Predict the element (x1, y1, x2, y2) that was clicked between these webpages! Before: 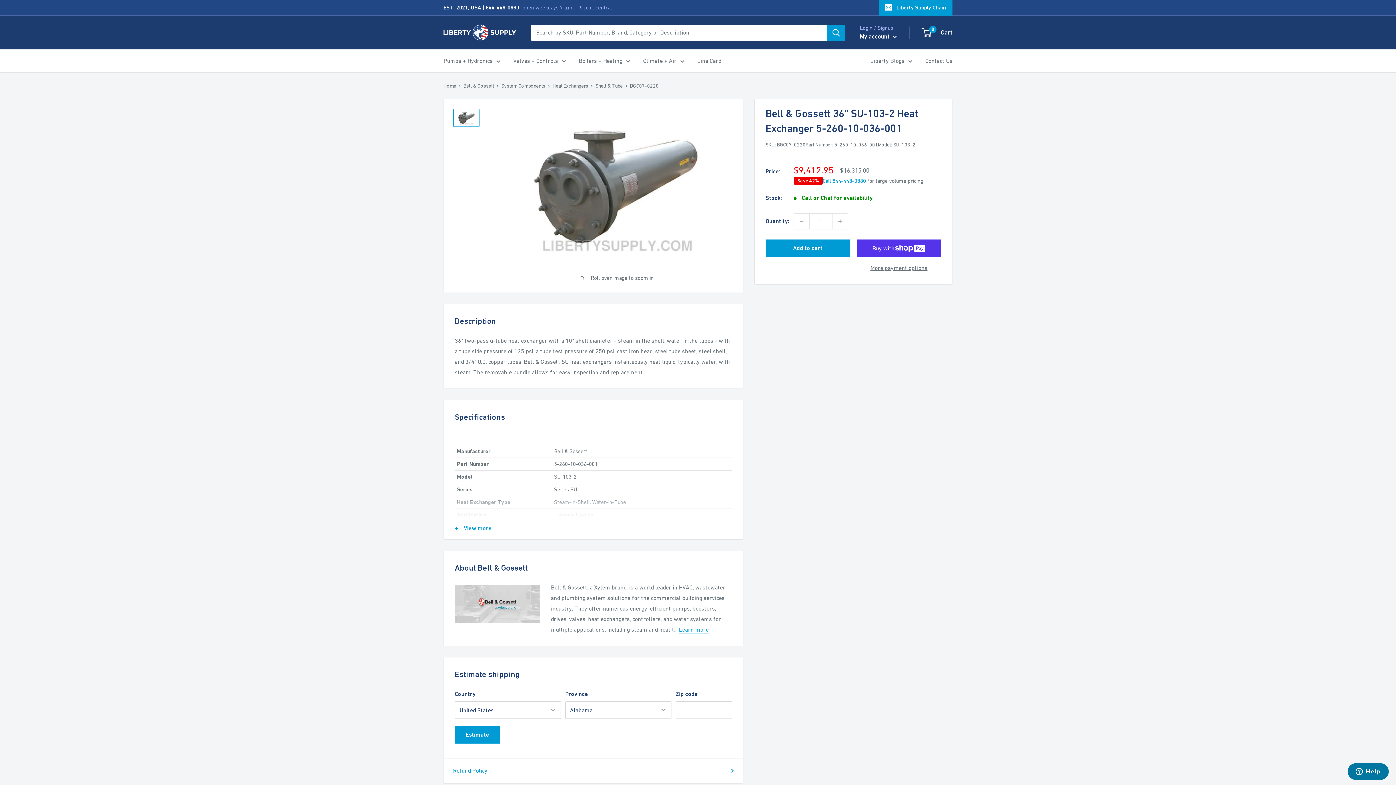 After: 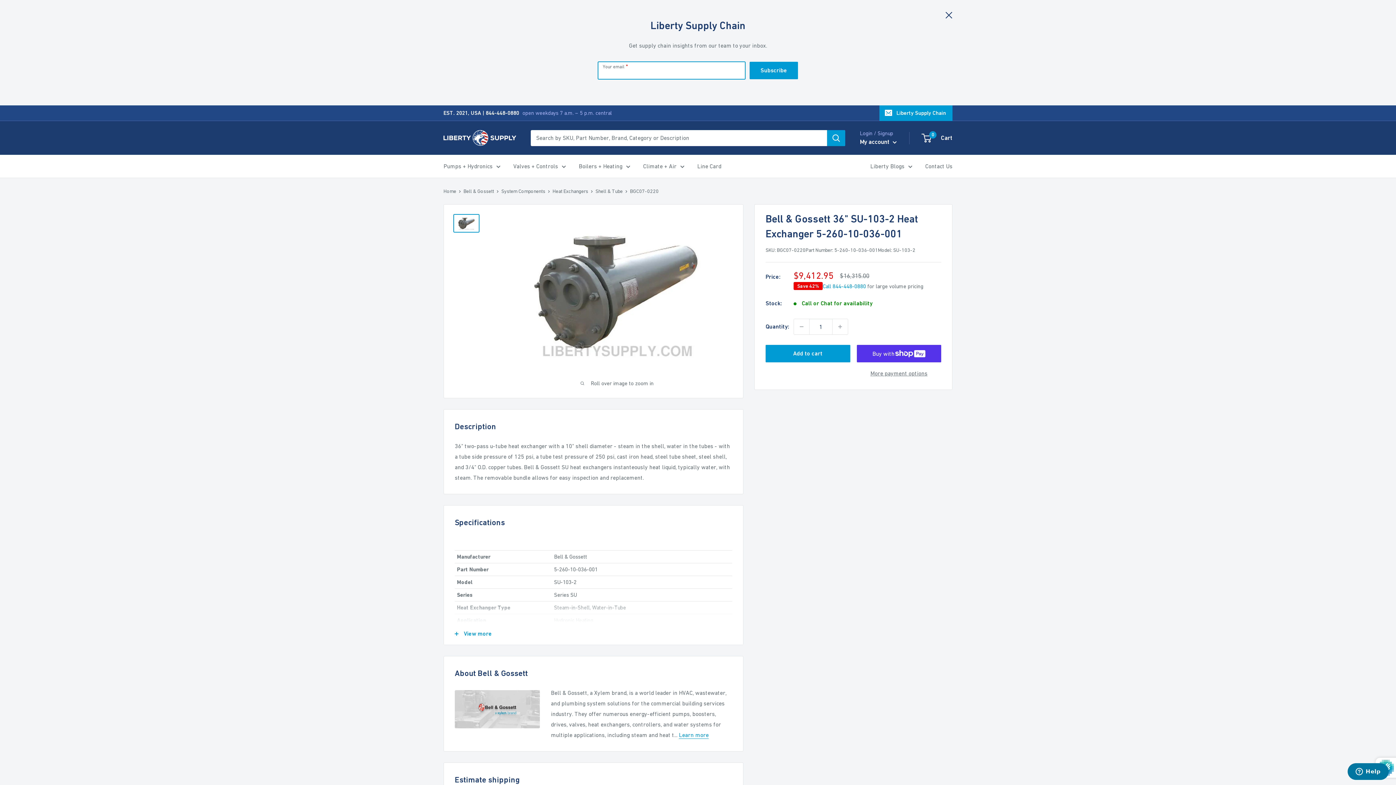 Action: label: Liberty Supply Chain bbox: (879, 0, 952, 15)